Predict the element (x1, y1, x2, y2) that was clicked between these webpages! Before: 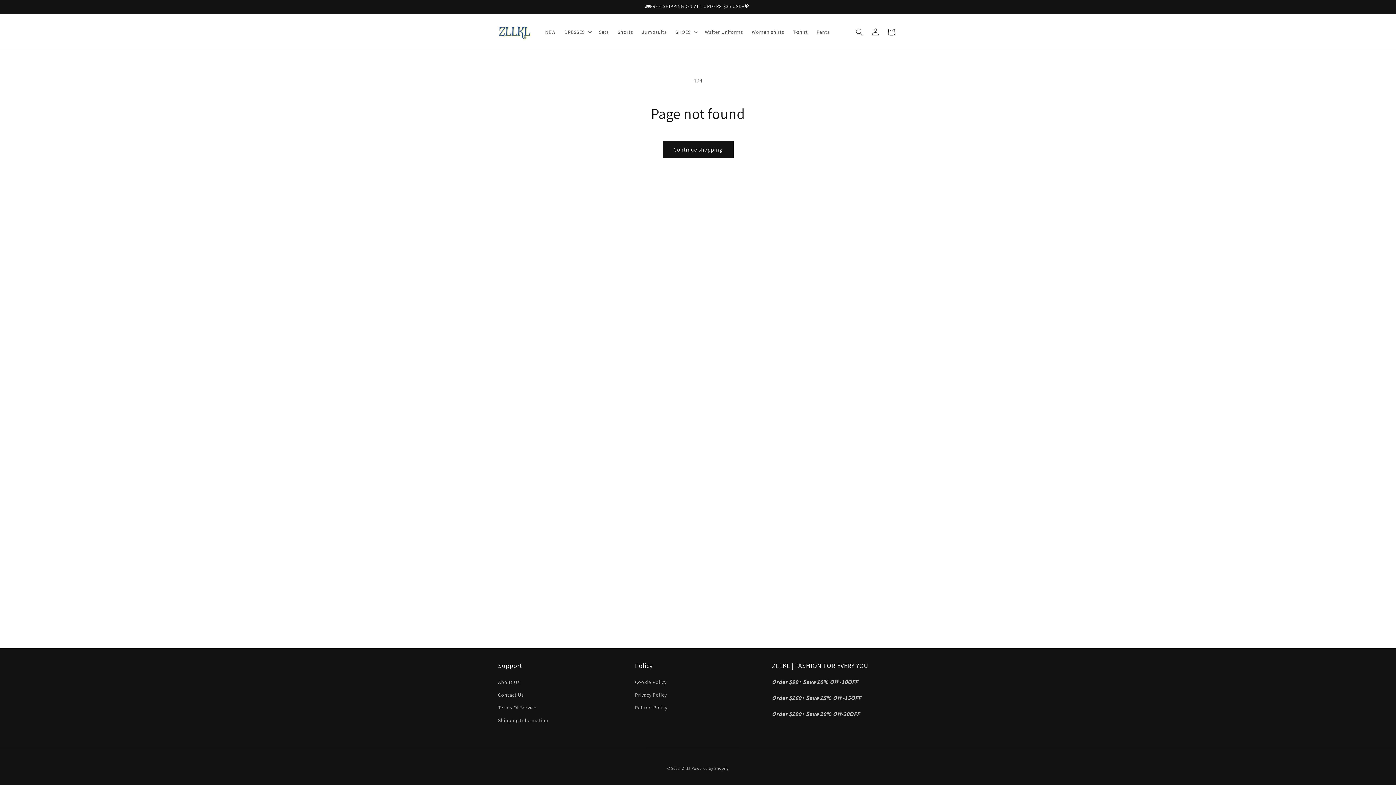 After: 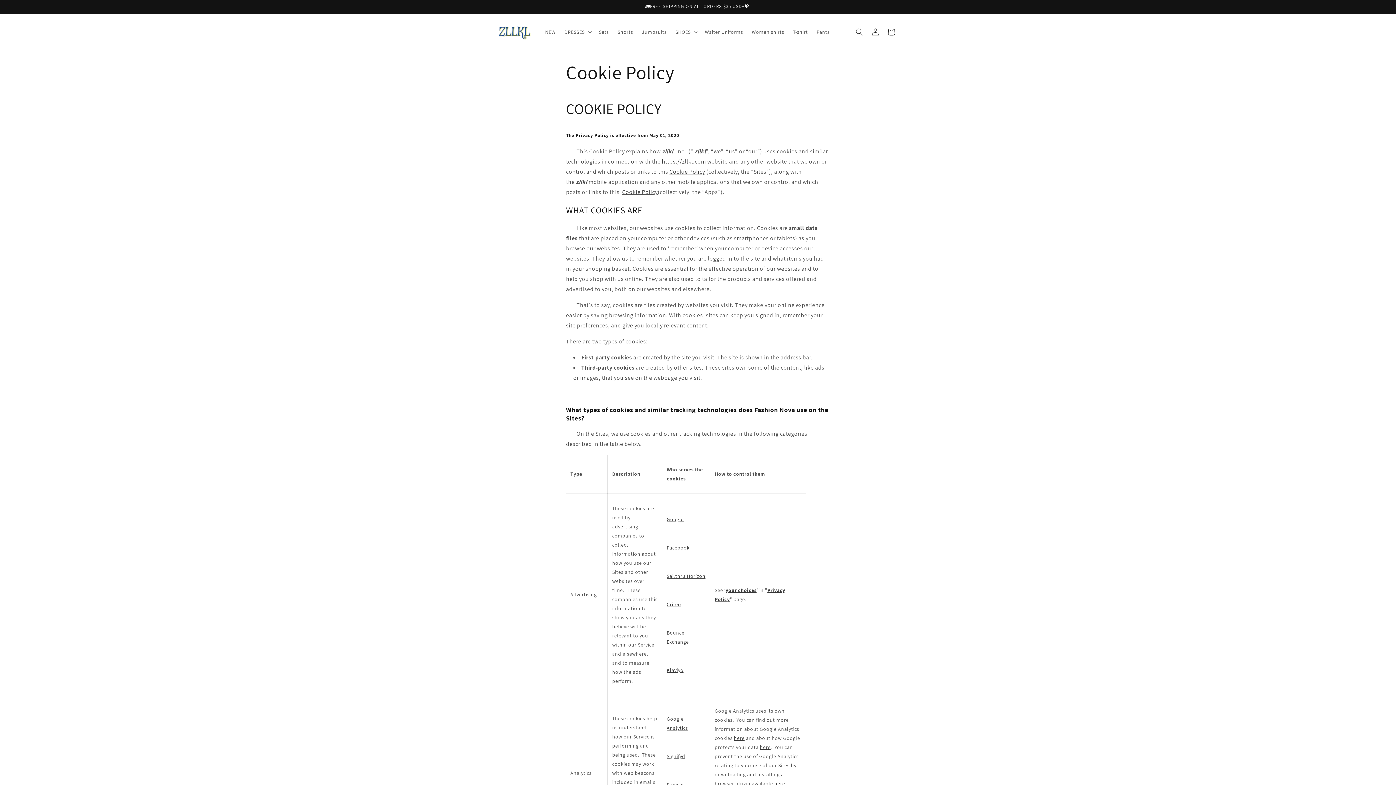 Action: bbox: (635, 678, 666, 689) label: Cookie Policy